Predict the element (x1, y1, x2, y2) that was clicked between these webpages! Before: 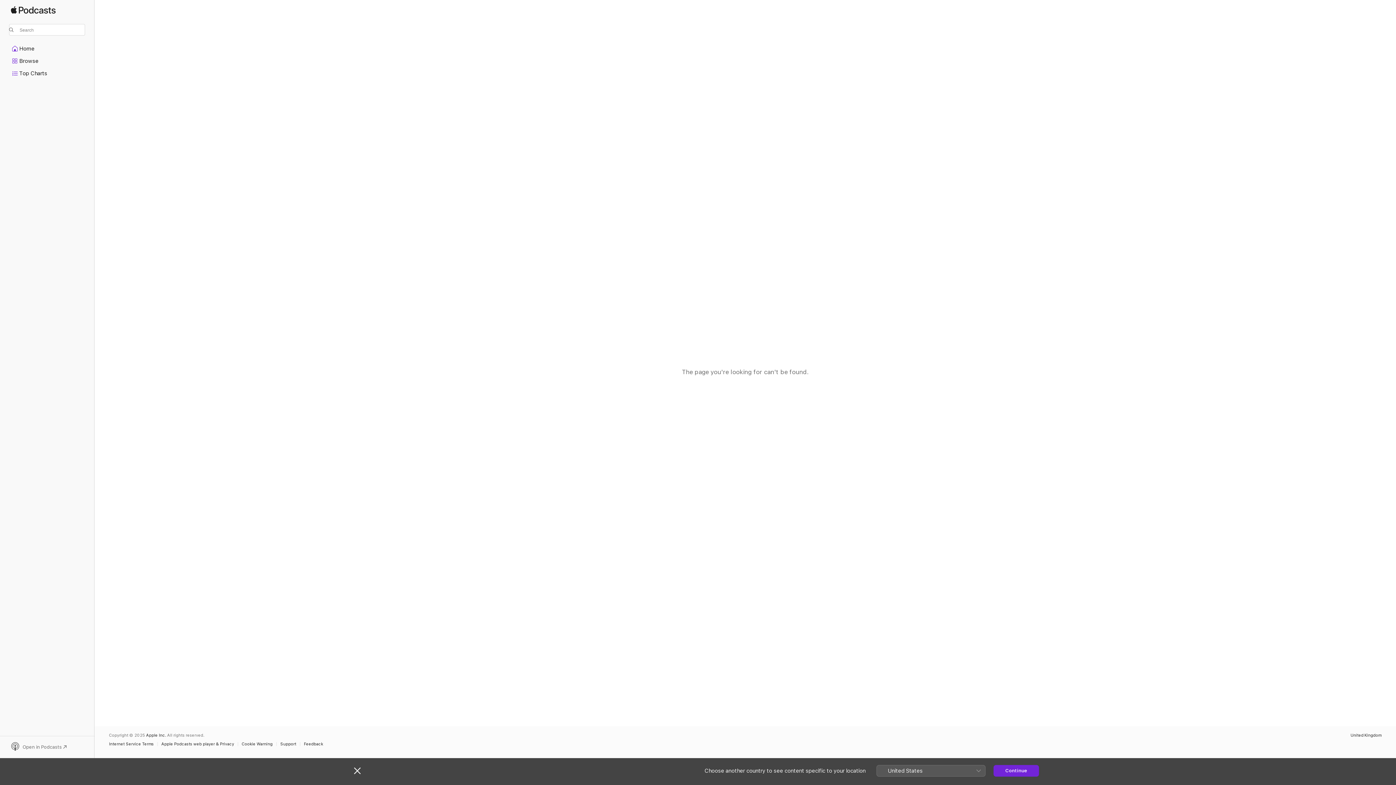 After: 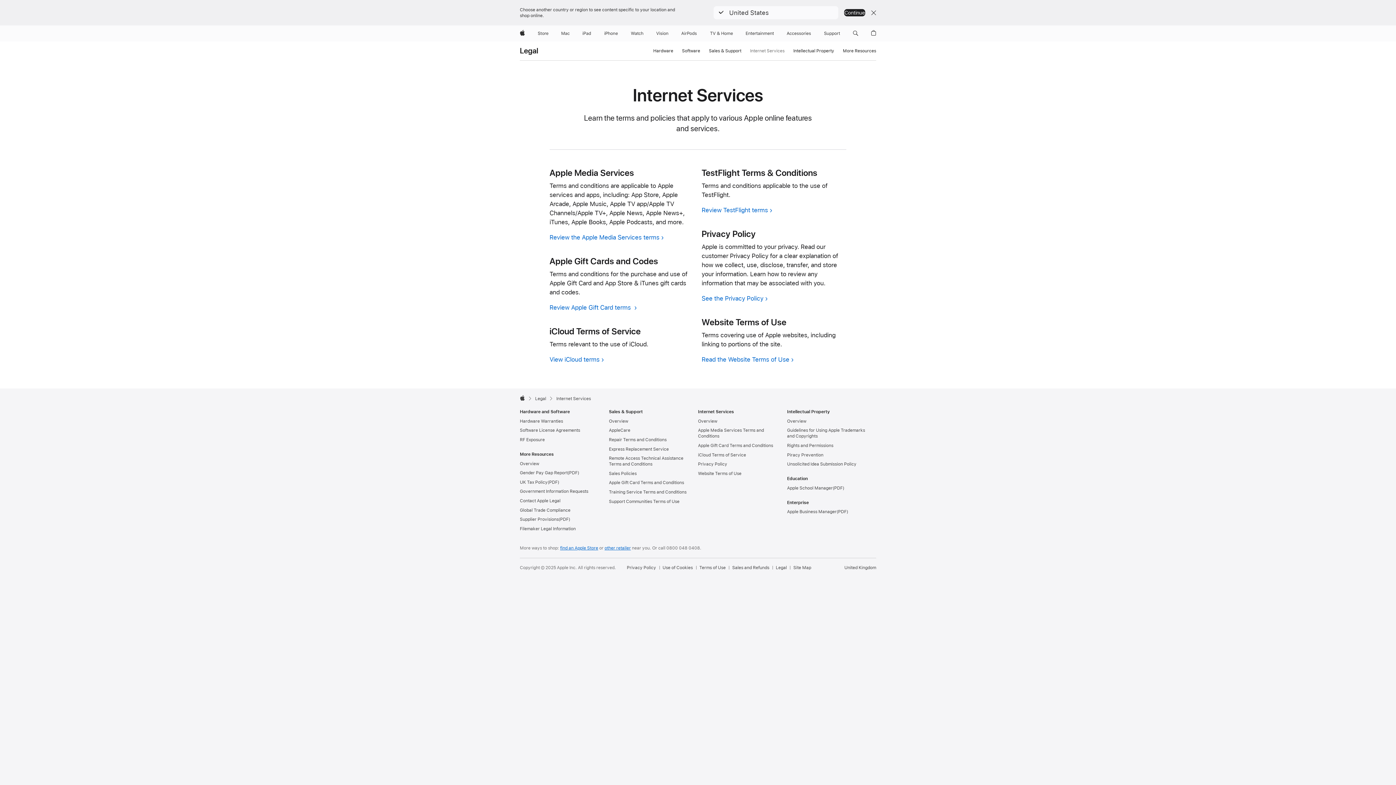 Action: label: Internet Service Terms bbox: (109, 742, 157, 746)